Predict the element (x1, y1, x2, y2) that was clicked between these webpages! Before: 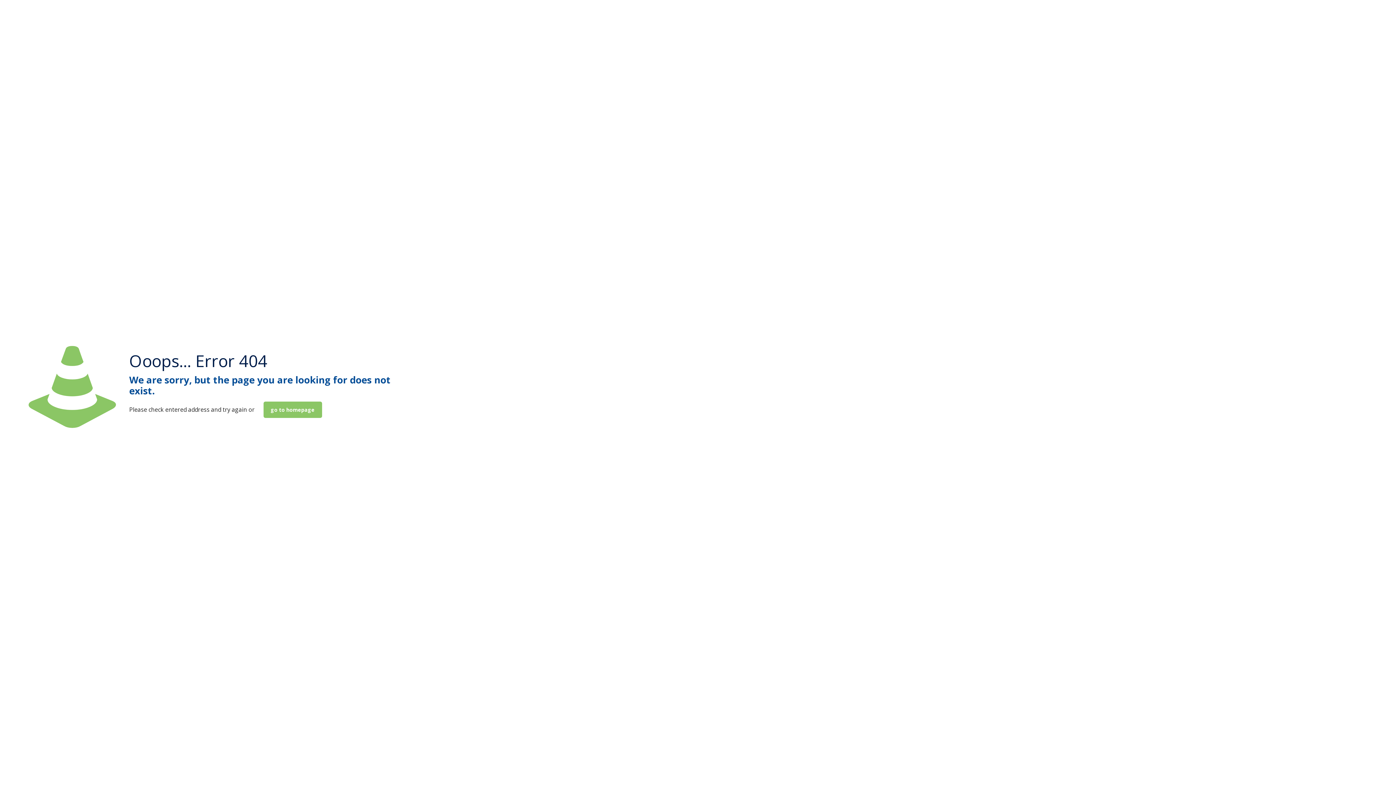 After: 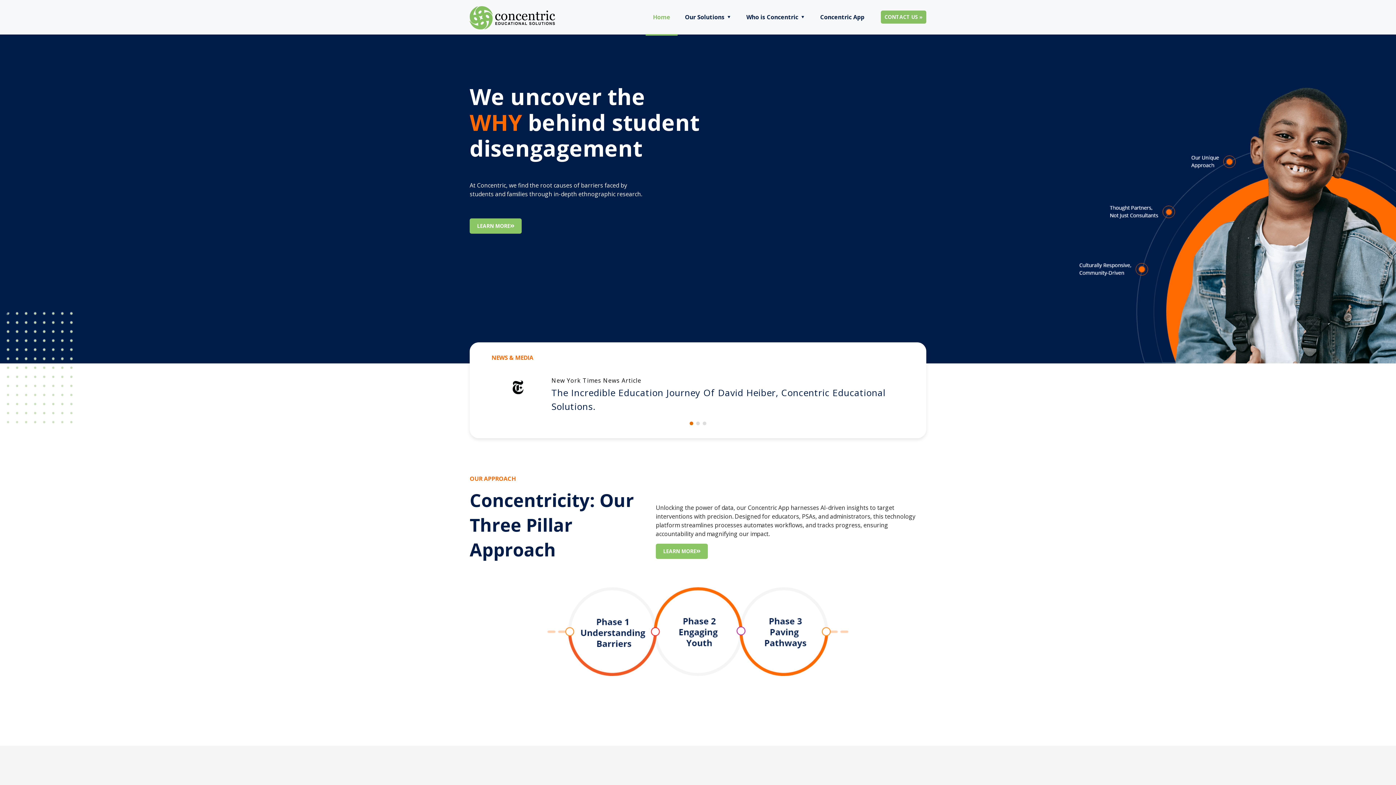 Action: label: go to homepage bbox: (263, 401, 322, 418)